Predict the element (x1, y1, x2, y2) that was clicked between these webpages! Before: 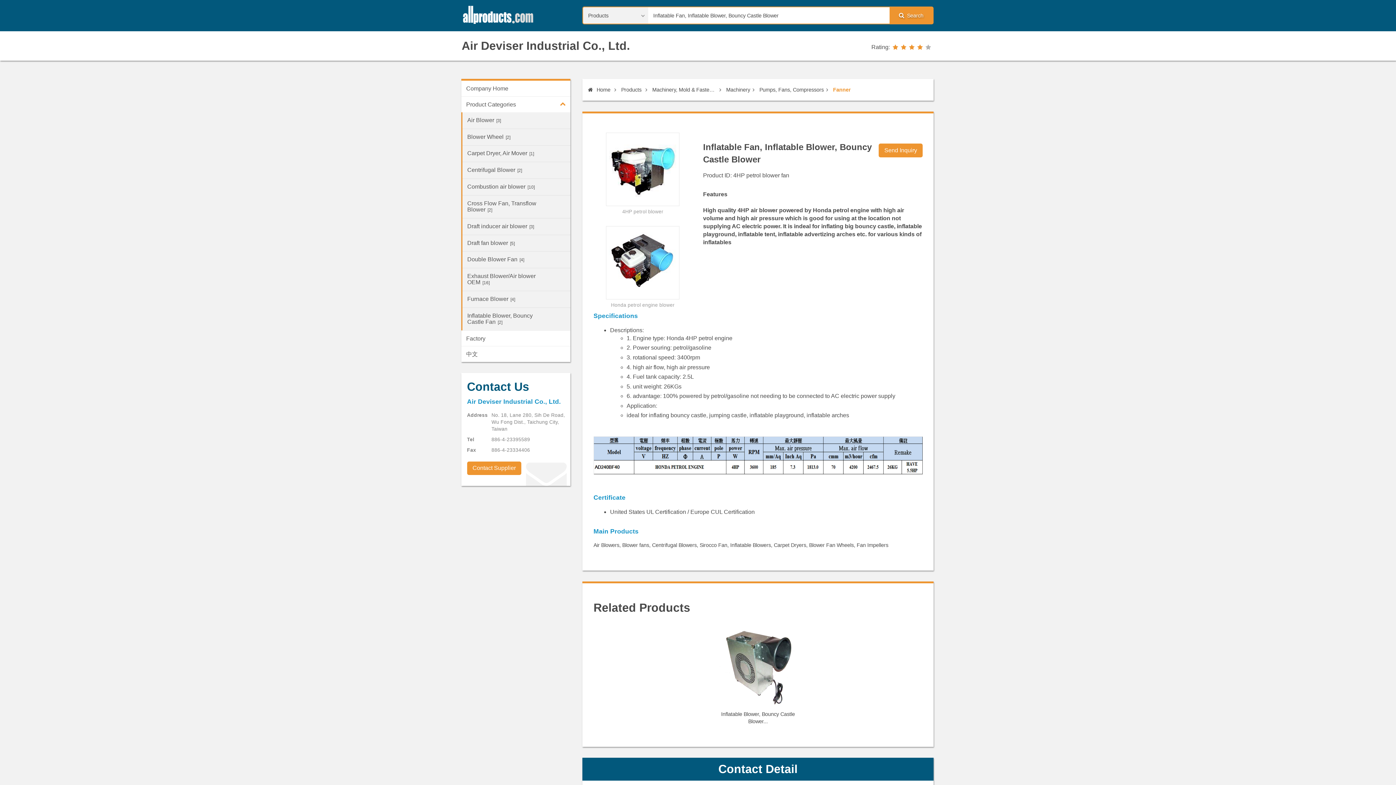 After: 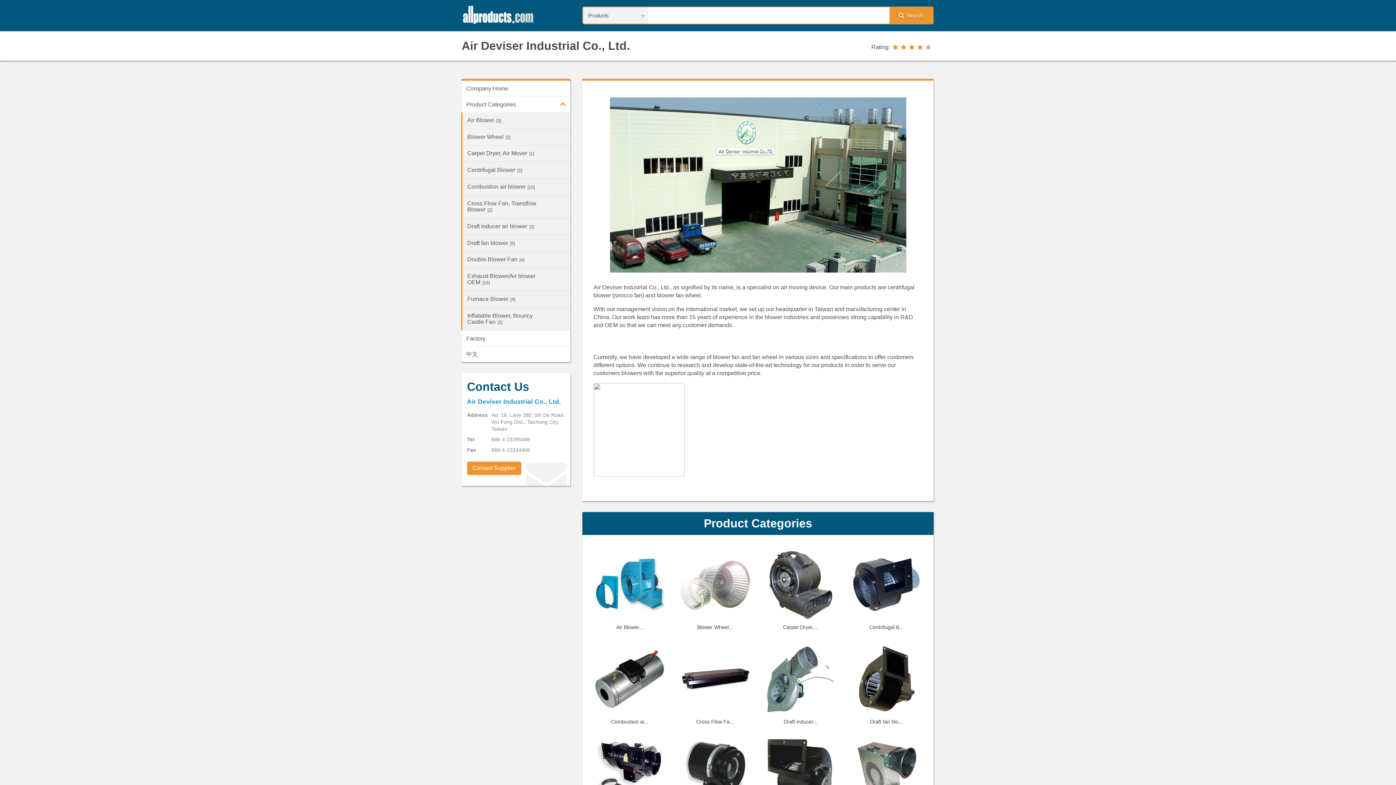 Action: label: Air Deviser Industrial Co., Ltd. bbox: (461, 39, 630, 52)